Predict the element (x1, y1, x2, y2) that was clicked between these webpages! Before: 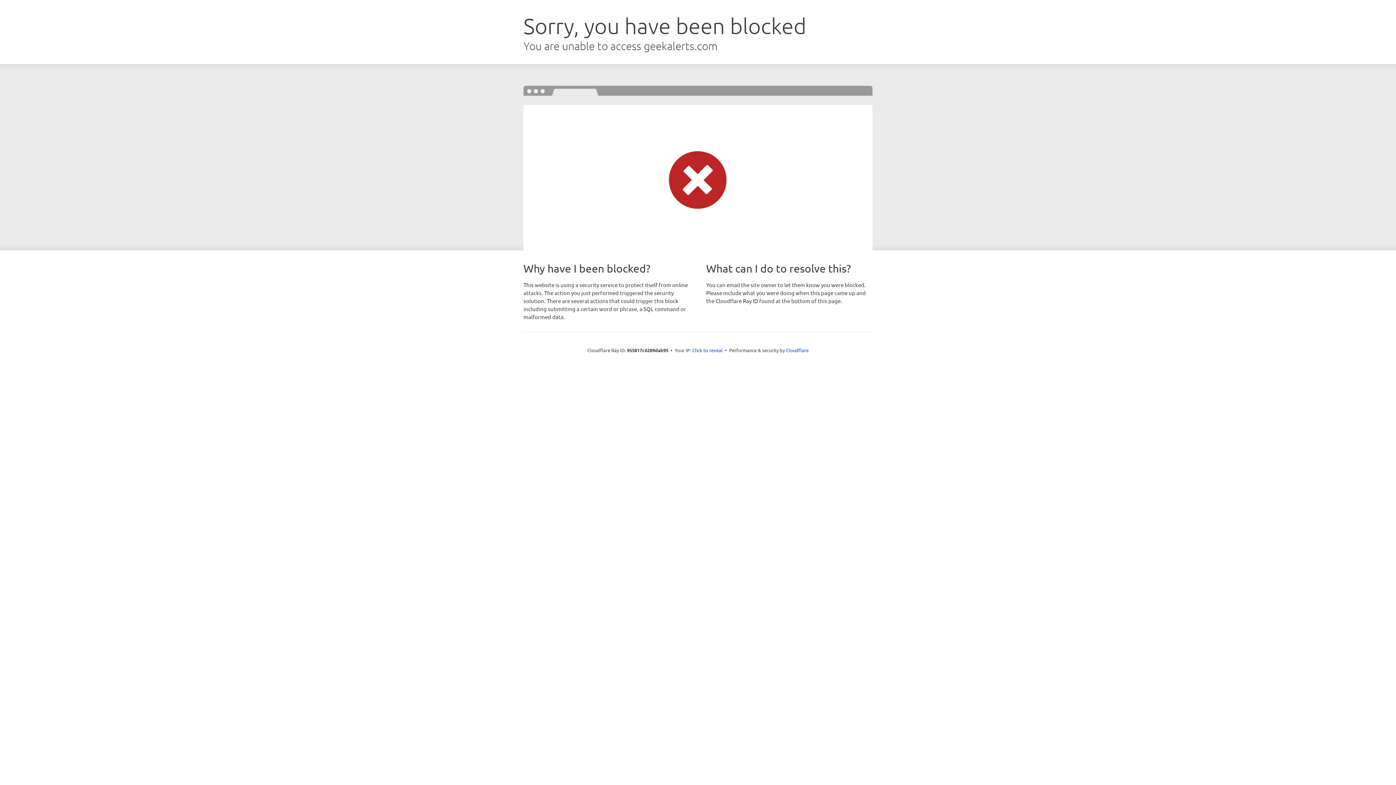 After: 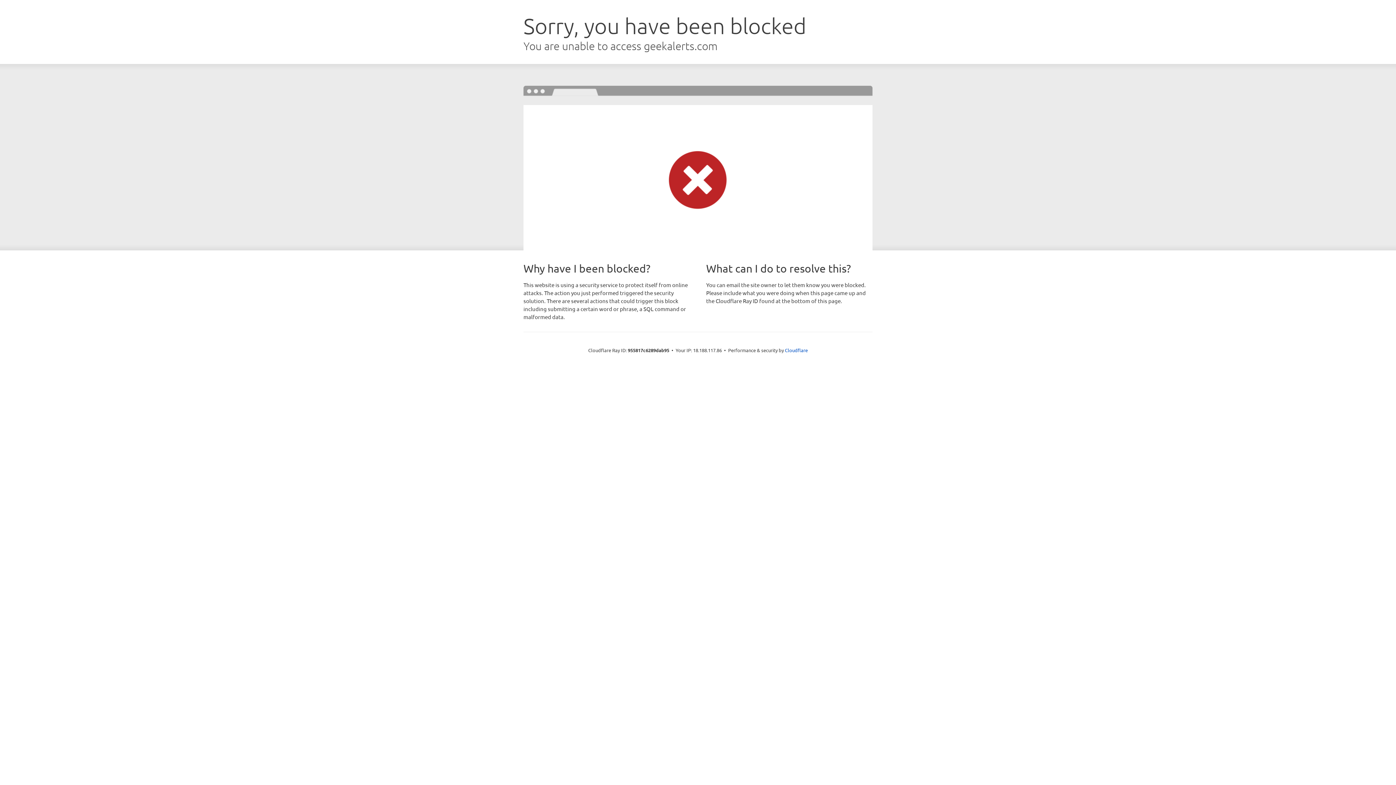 Action: bbox: (692, 346, 722, 353) label: Click to reveal